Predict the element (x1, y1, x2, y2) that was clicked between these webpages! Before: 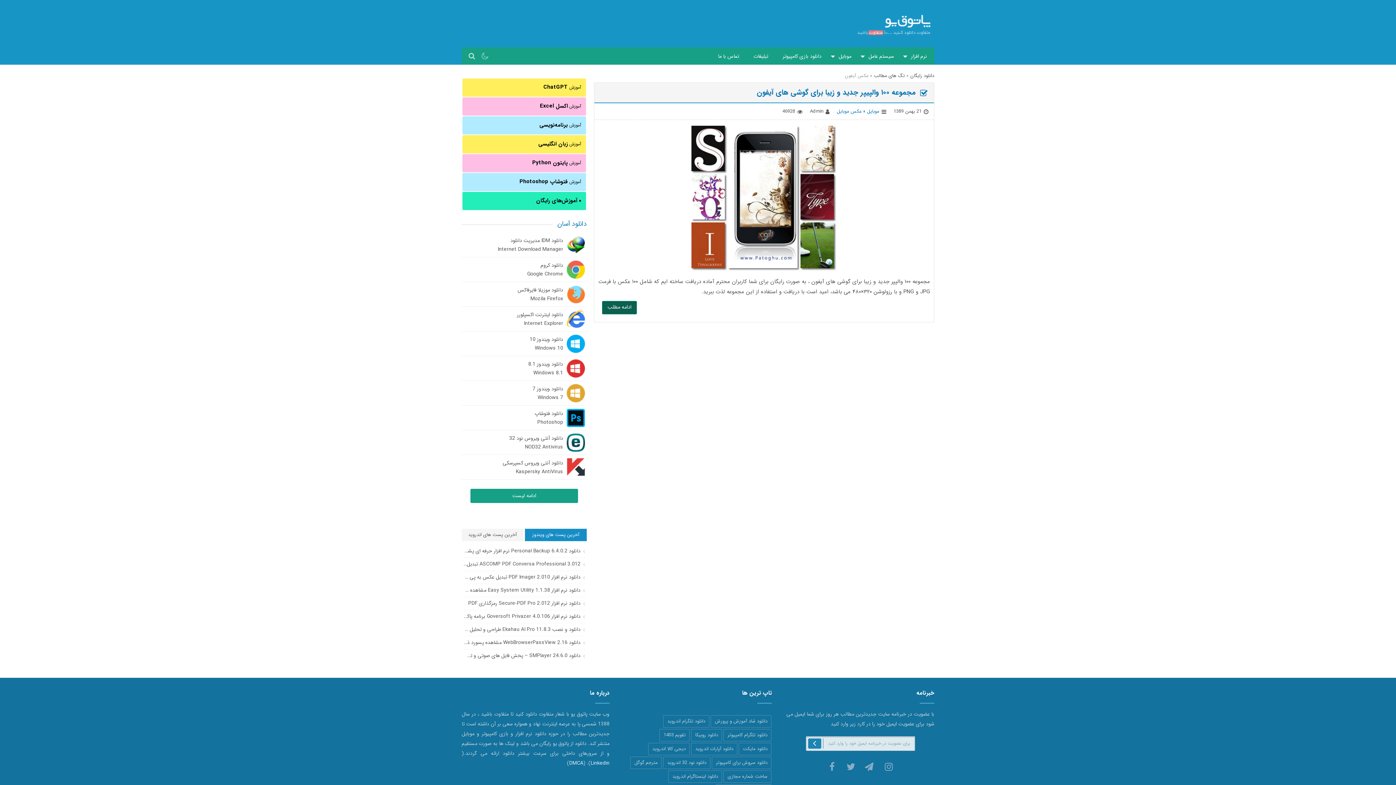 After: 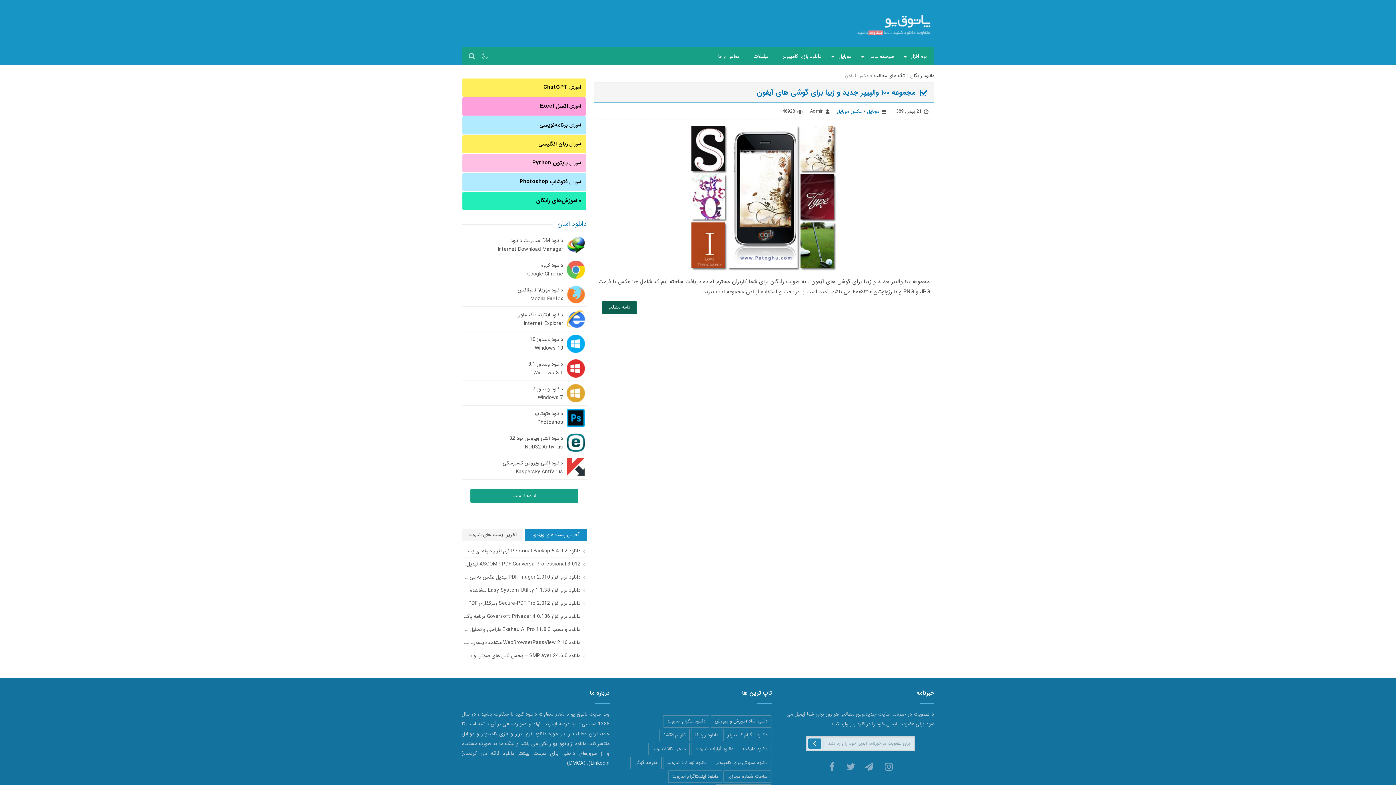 Action: bbox: (462, 100, 584, 112) label: آموزش اکسل Excel